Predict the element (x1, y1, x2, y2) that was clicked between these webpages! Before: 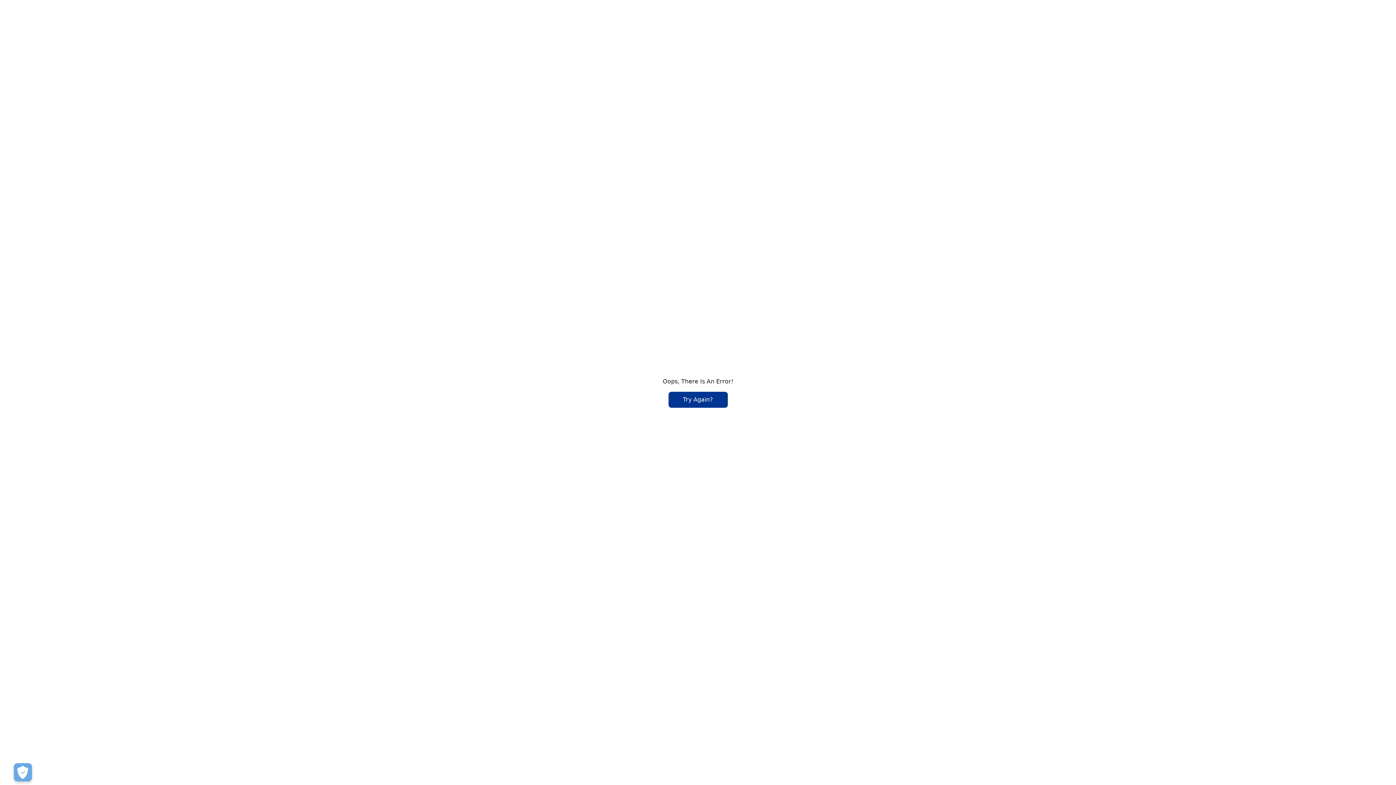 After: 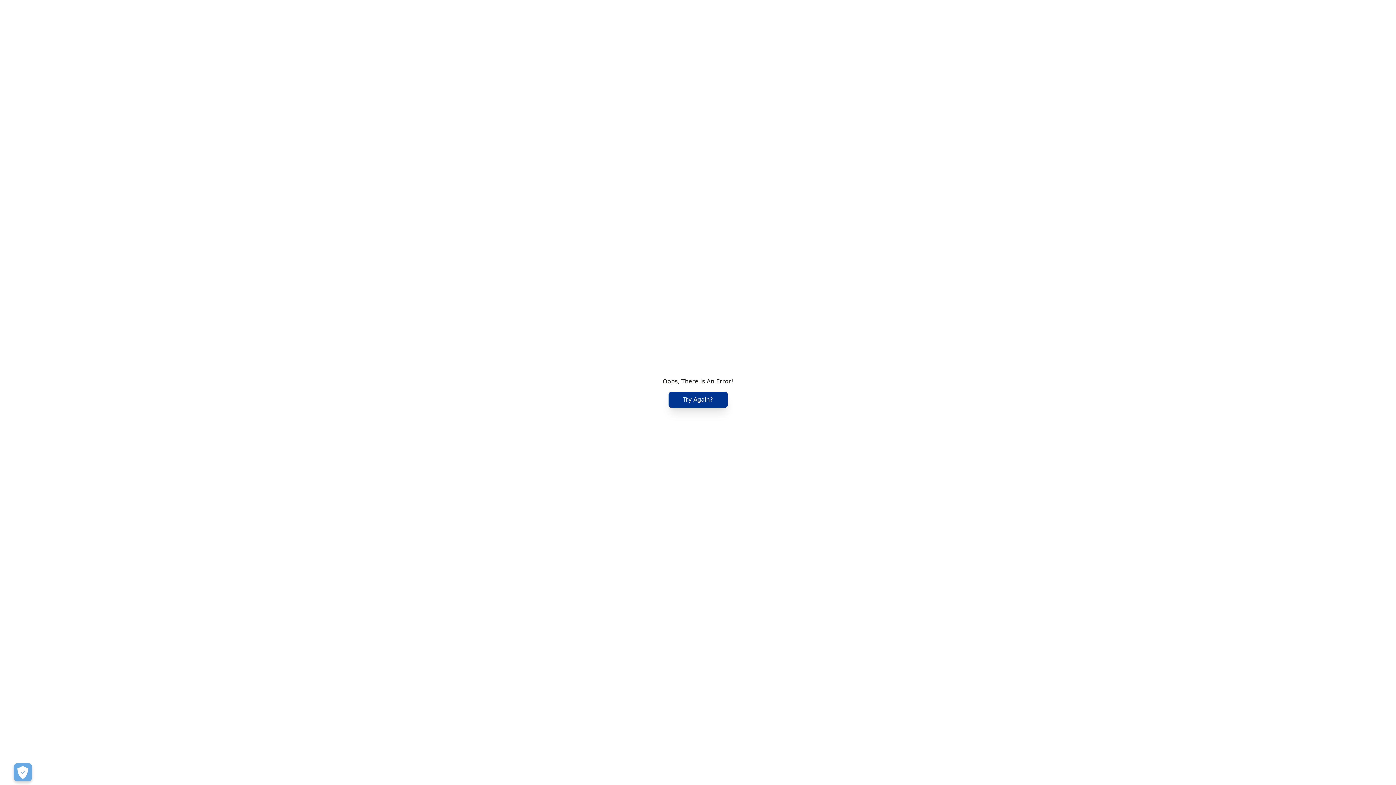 Action: bbox: (668, 392, 727, 408) label: Try Again?